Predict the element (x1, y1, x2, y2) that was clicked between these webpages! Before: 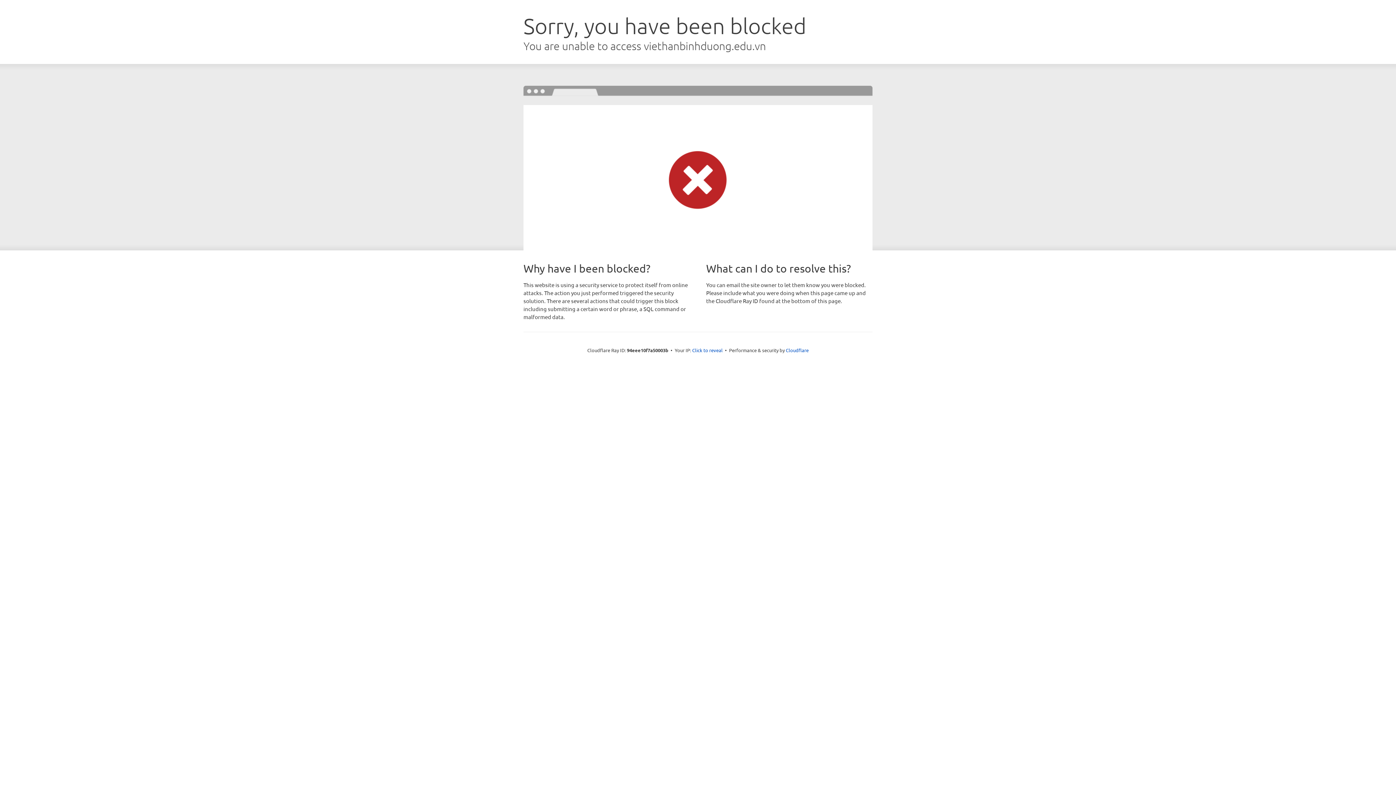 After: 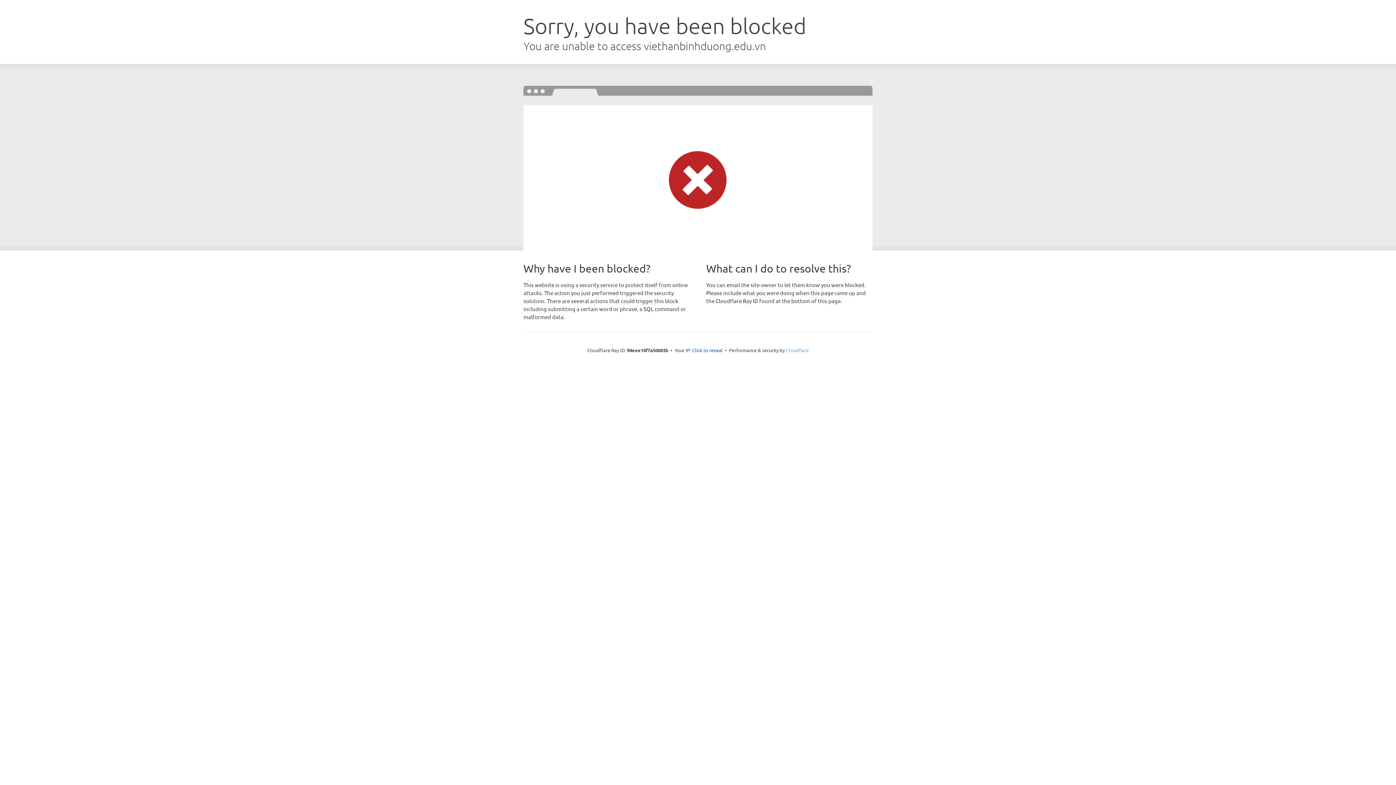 Action: bbox: (786, 347, 808, 353) label: Cloudflare